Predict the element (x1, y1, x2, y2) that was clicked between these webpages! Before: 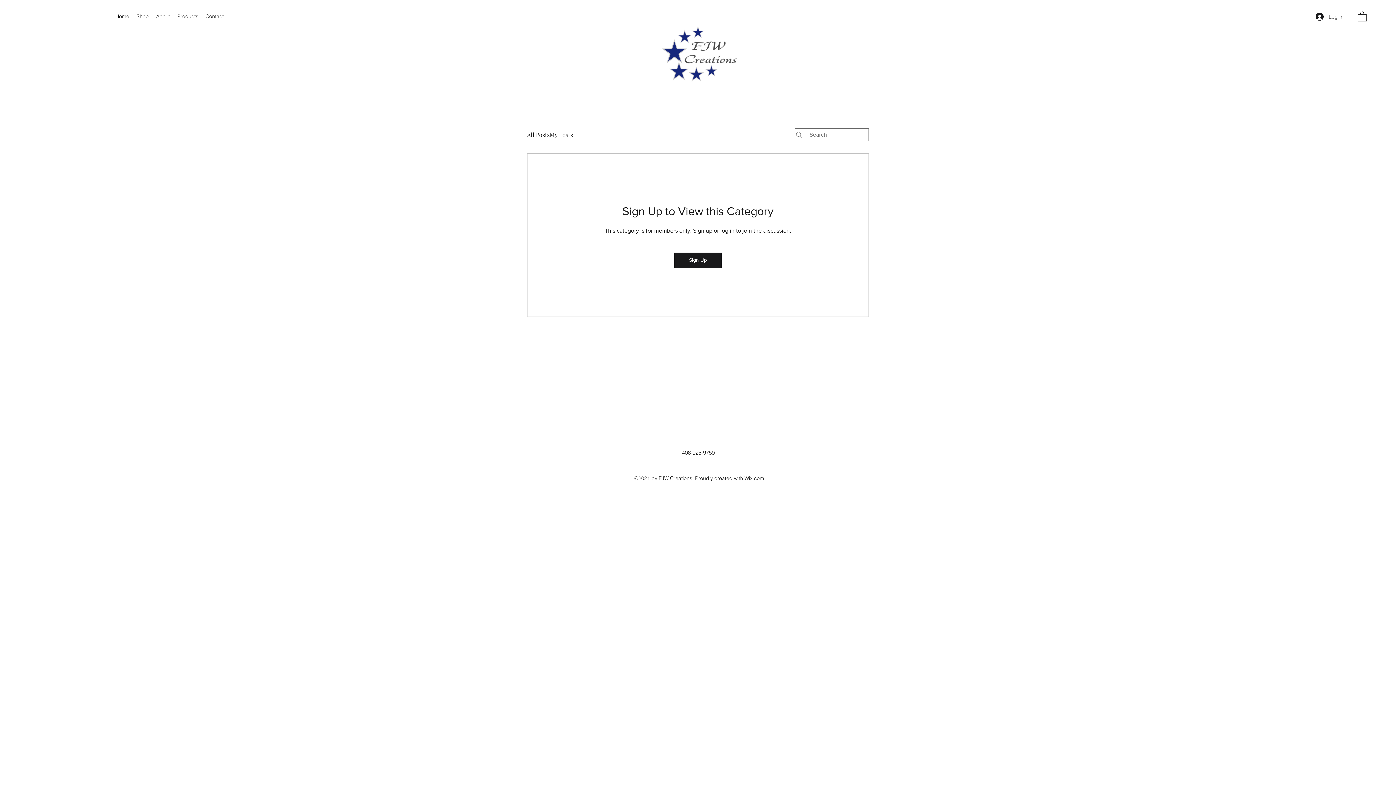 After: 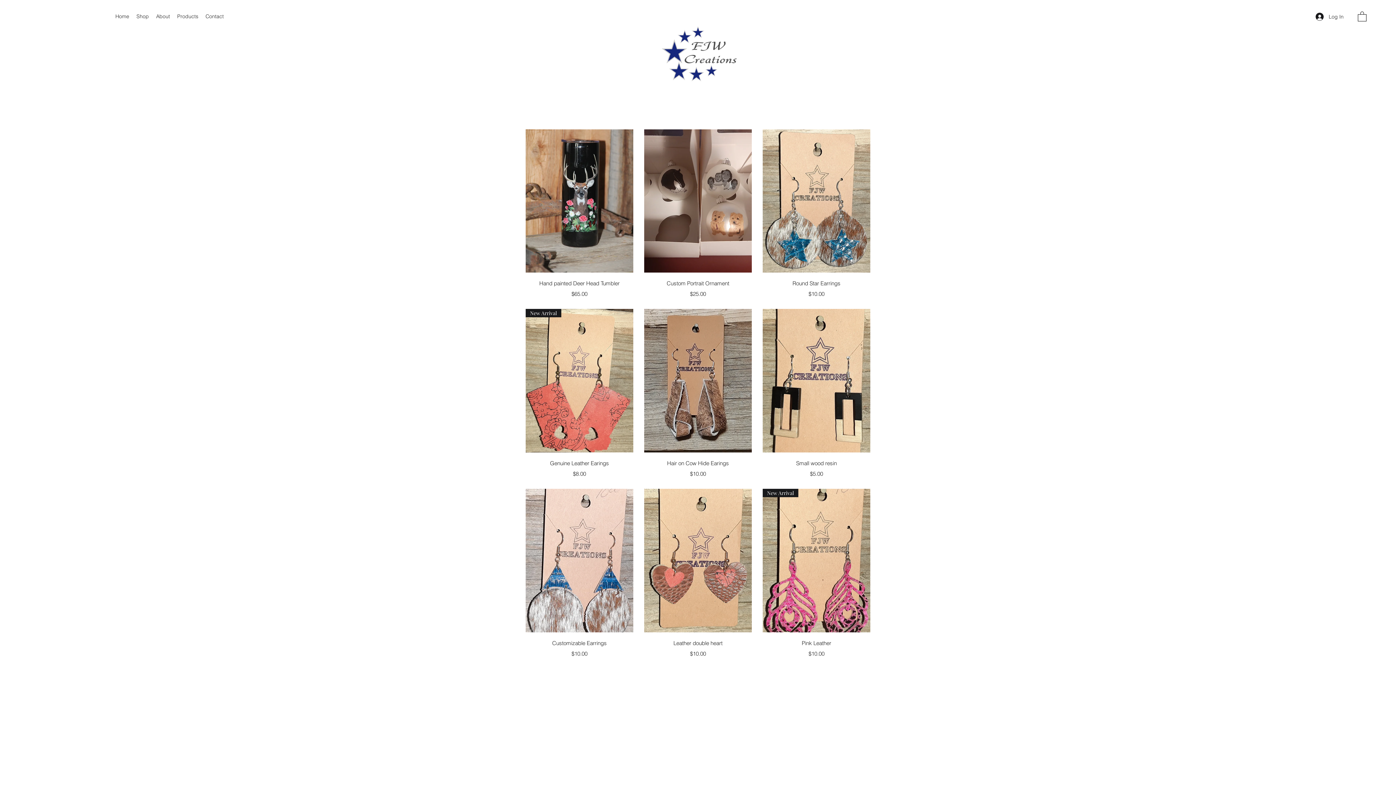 Action: label: Shop bbox: (132, 10, 152, 21)